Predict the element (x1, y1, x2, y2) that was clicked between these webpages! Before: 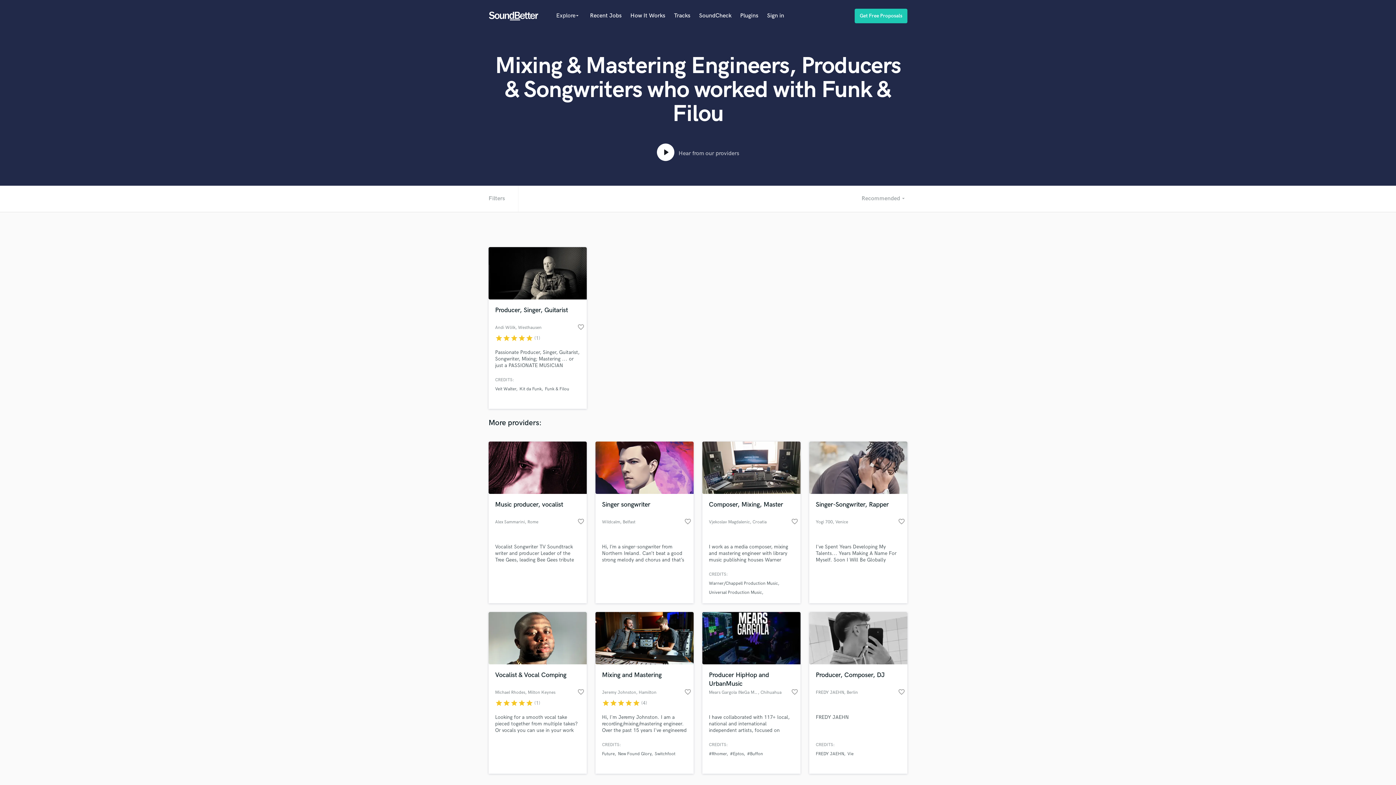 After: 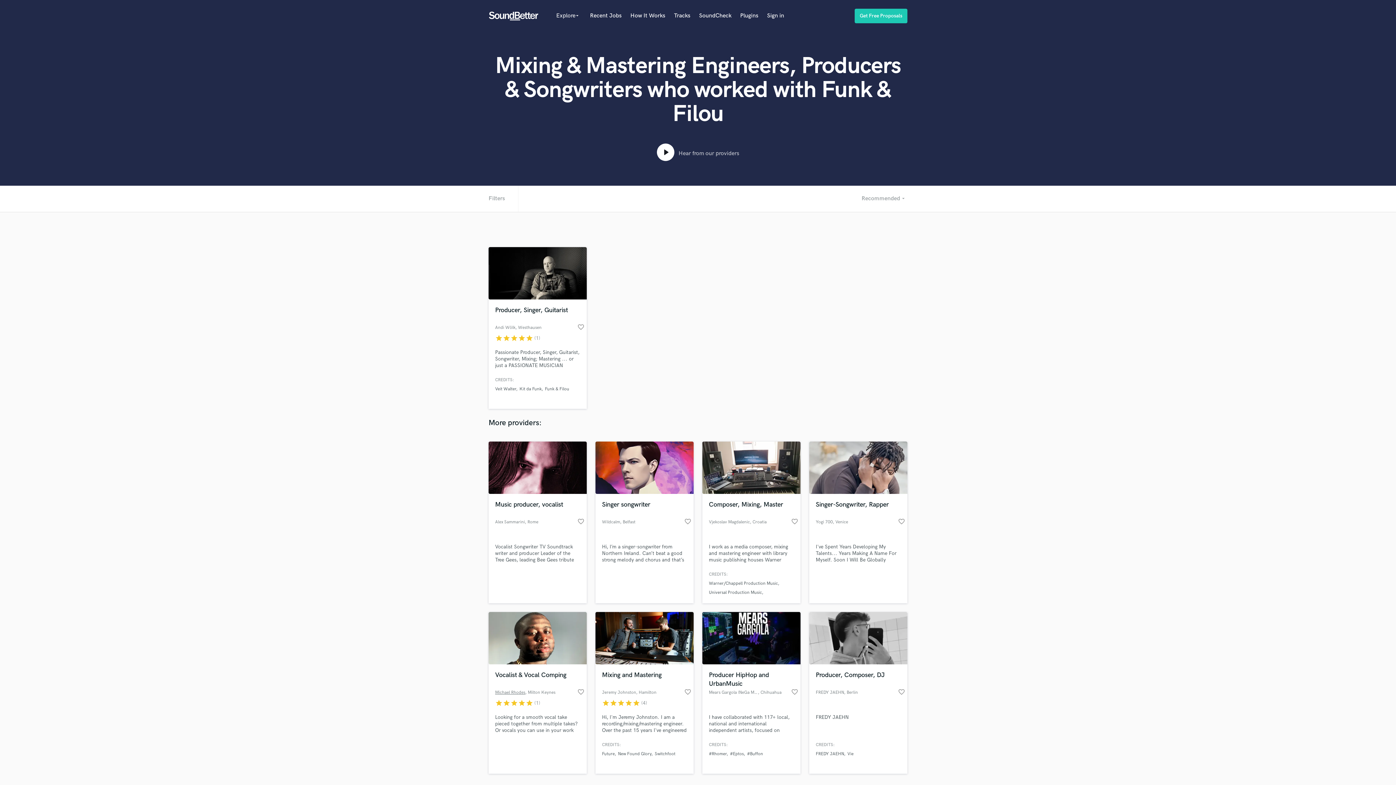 Action: label: Michael Rhodes bbox: (495, 689, 525, 696)